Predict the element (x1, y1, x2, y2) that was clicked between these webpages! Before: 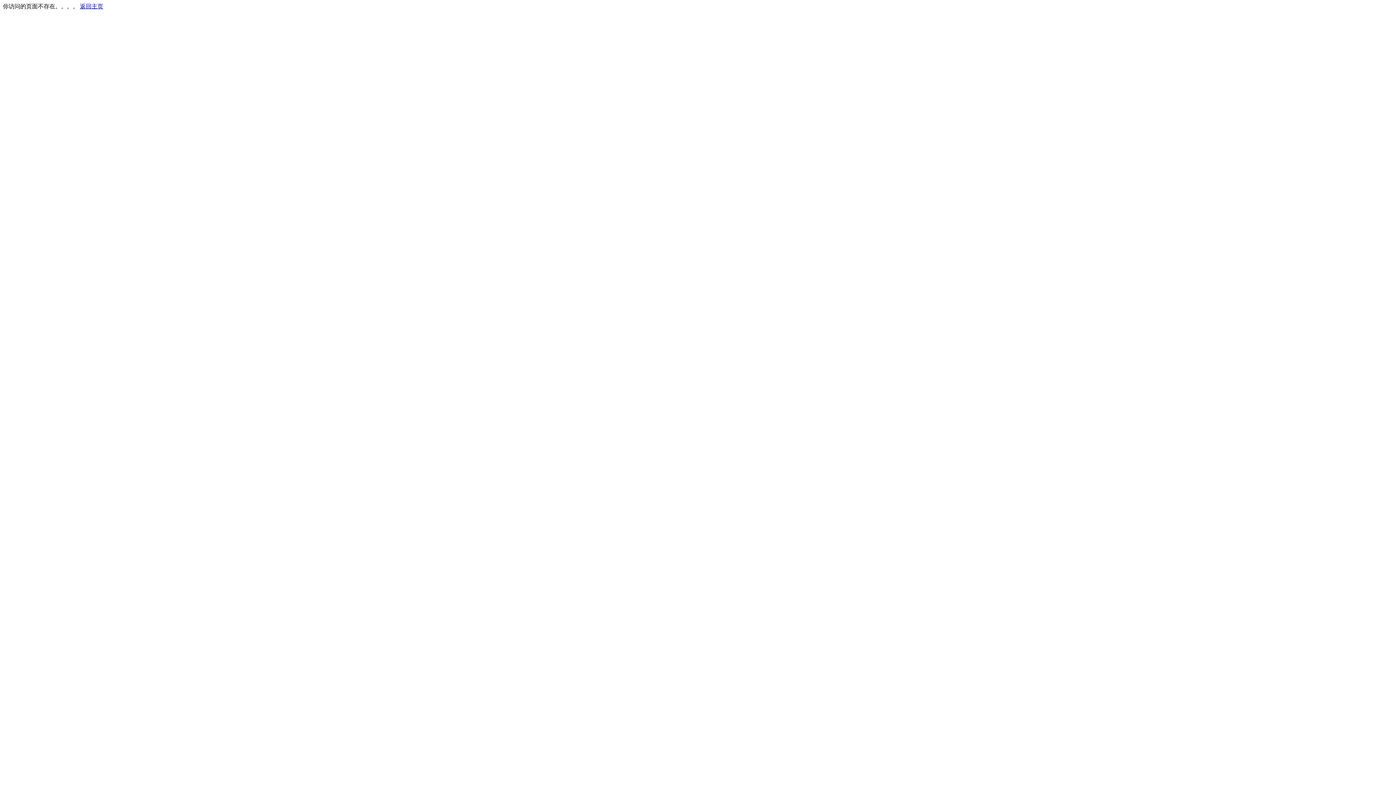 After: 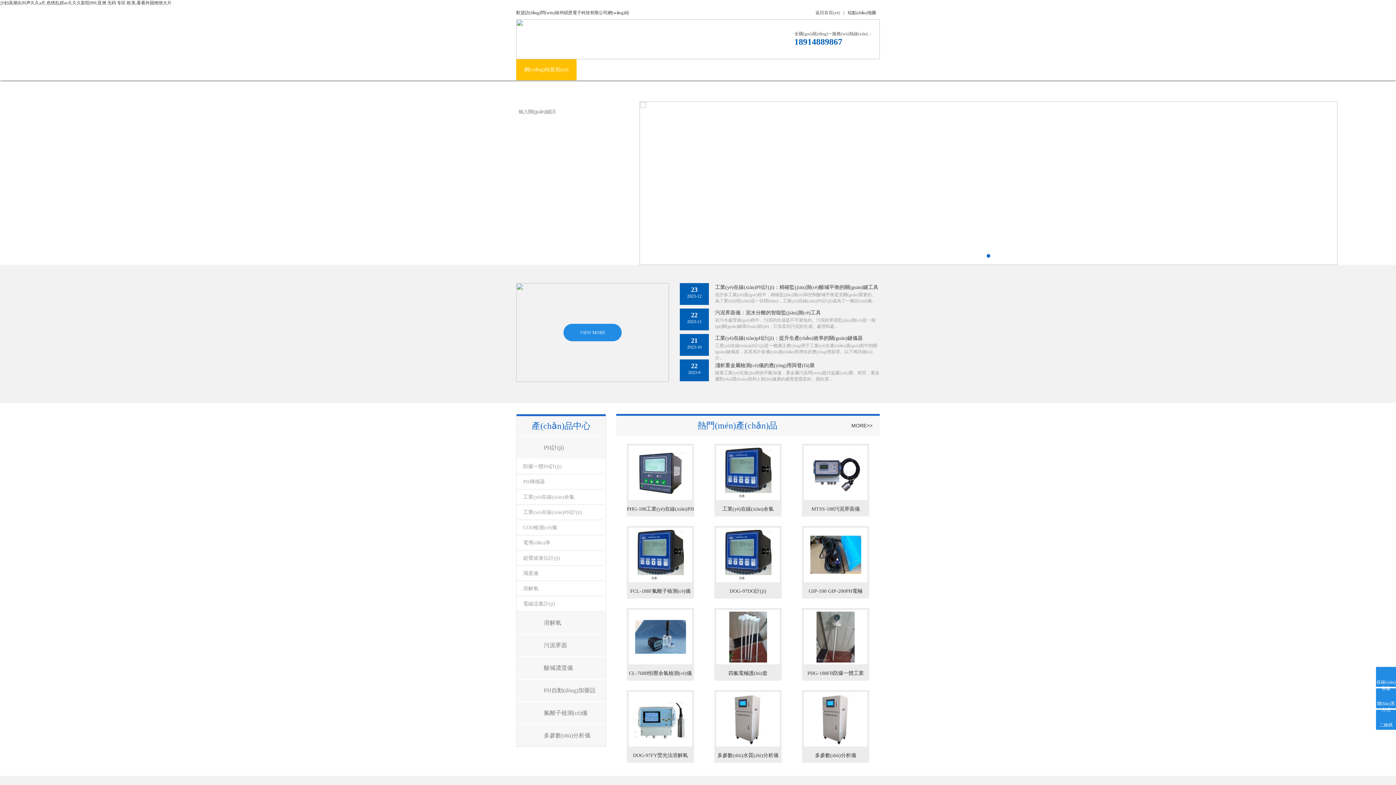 Action: label: 返回主页 bbox: (80, 3, 103, 9)